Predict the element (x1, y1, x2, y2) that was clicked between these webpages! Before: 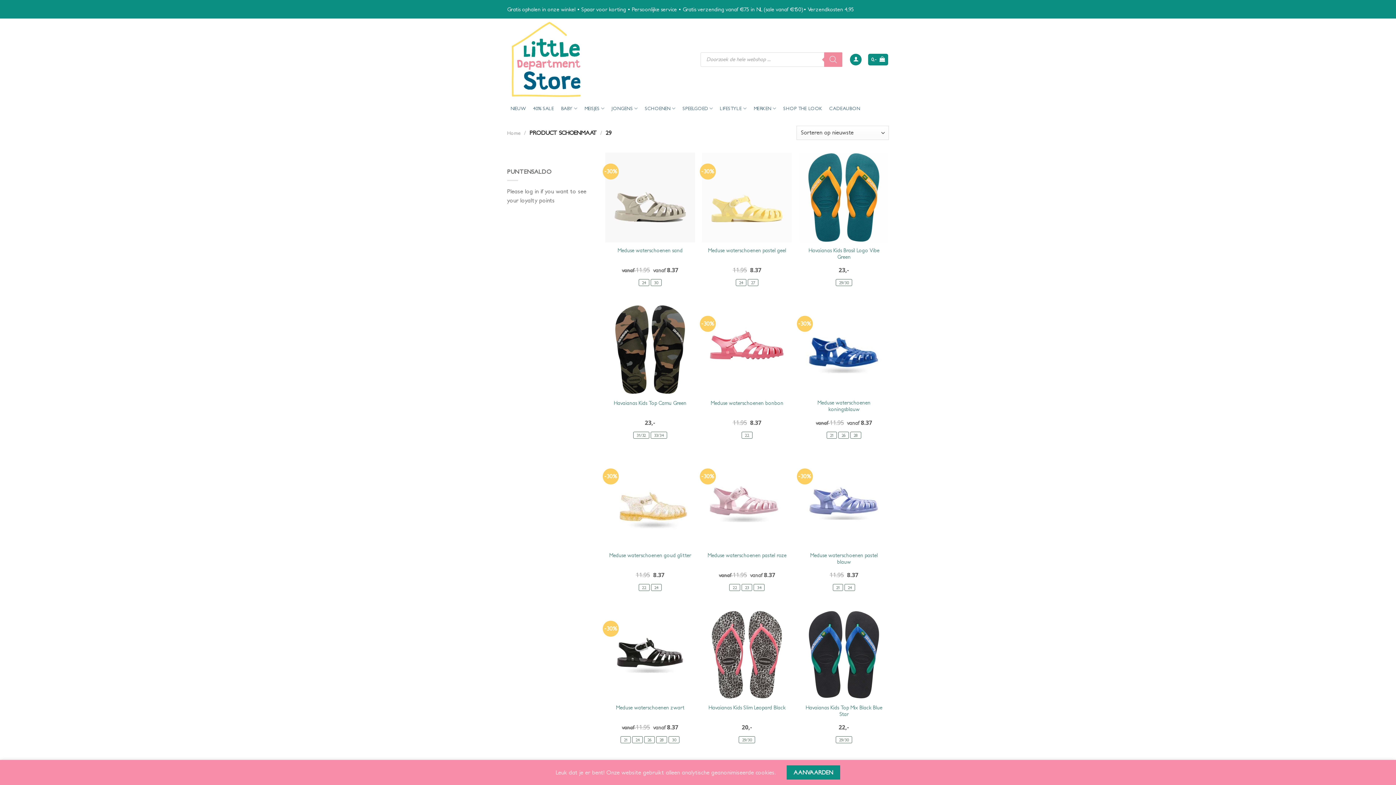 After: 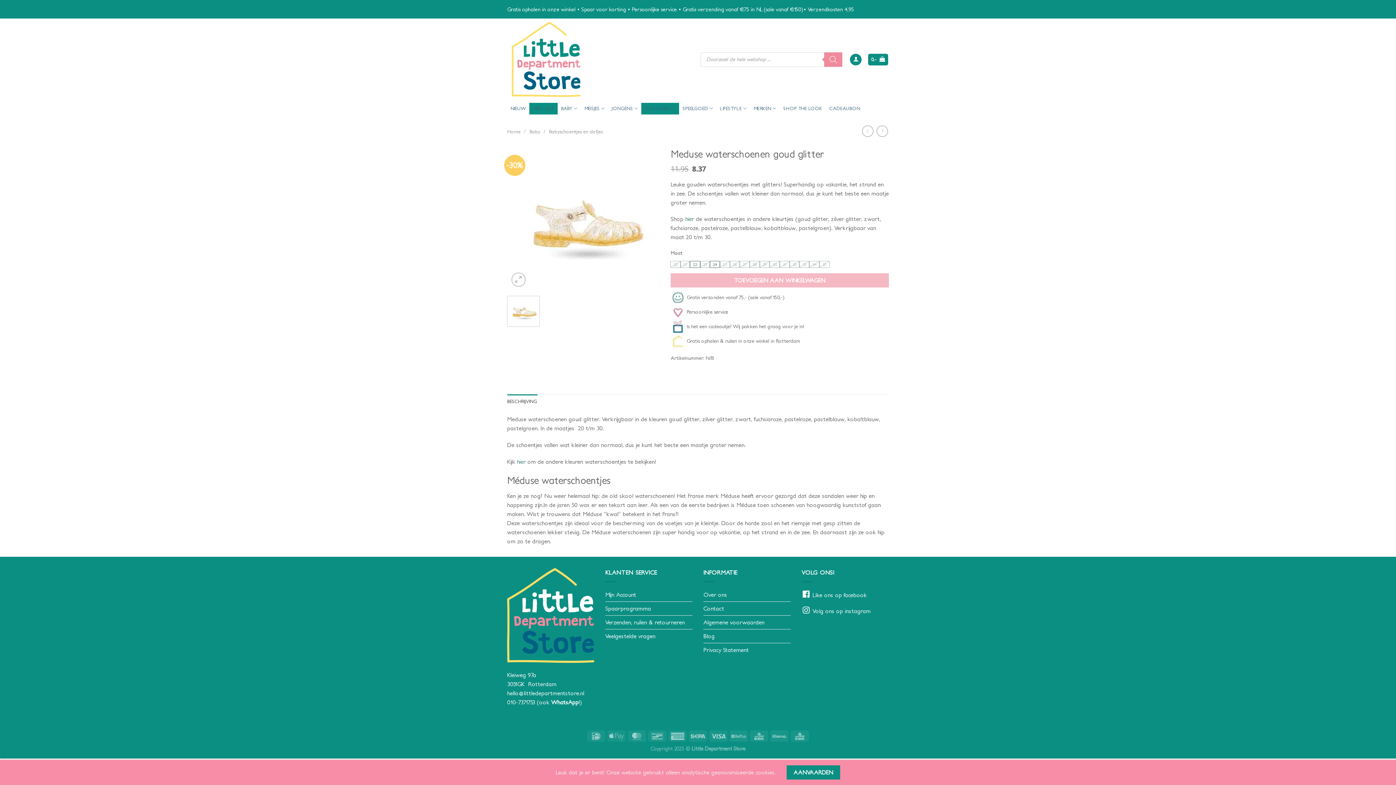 Action: bbox: (605, 457, 695, 547) label: Meduse waterschoenen goud glitter